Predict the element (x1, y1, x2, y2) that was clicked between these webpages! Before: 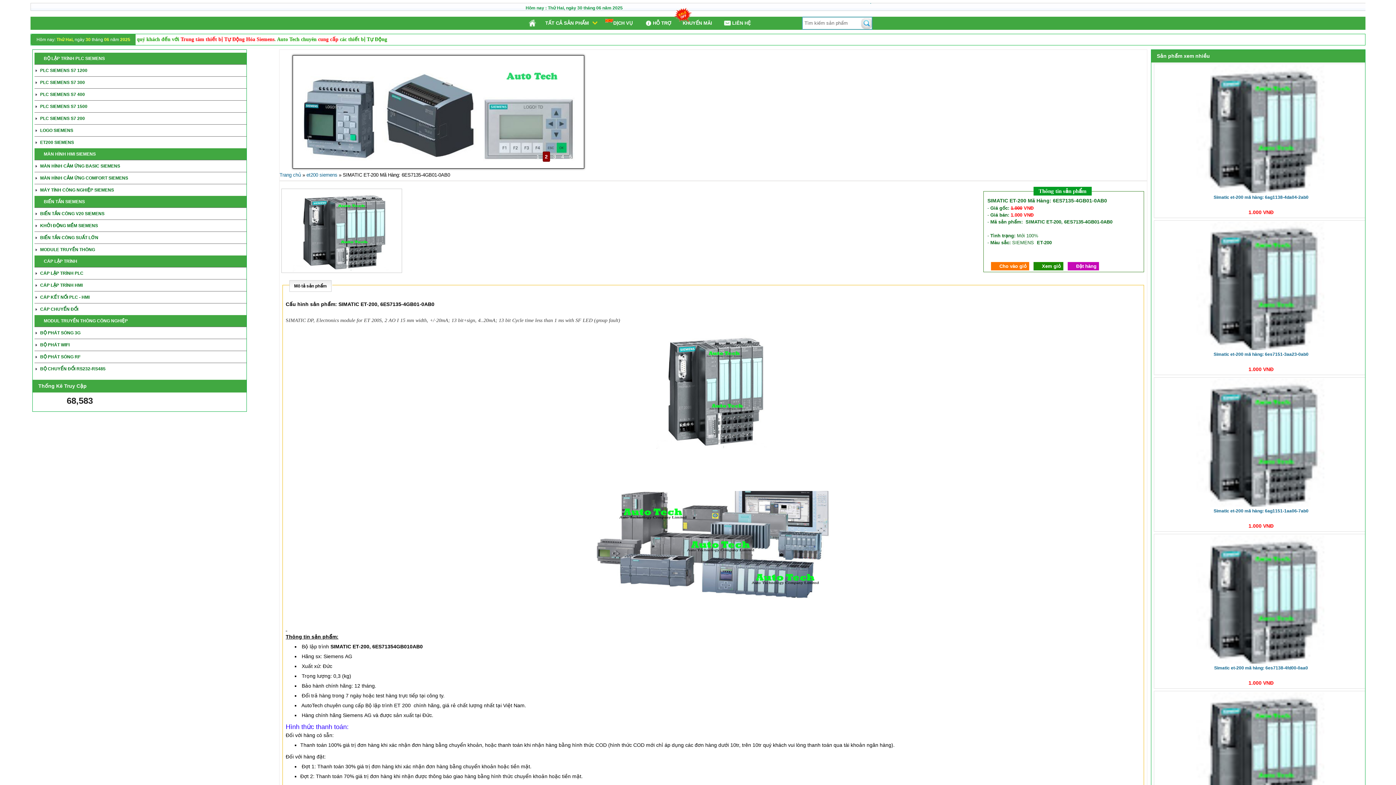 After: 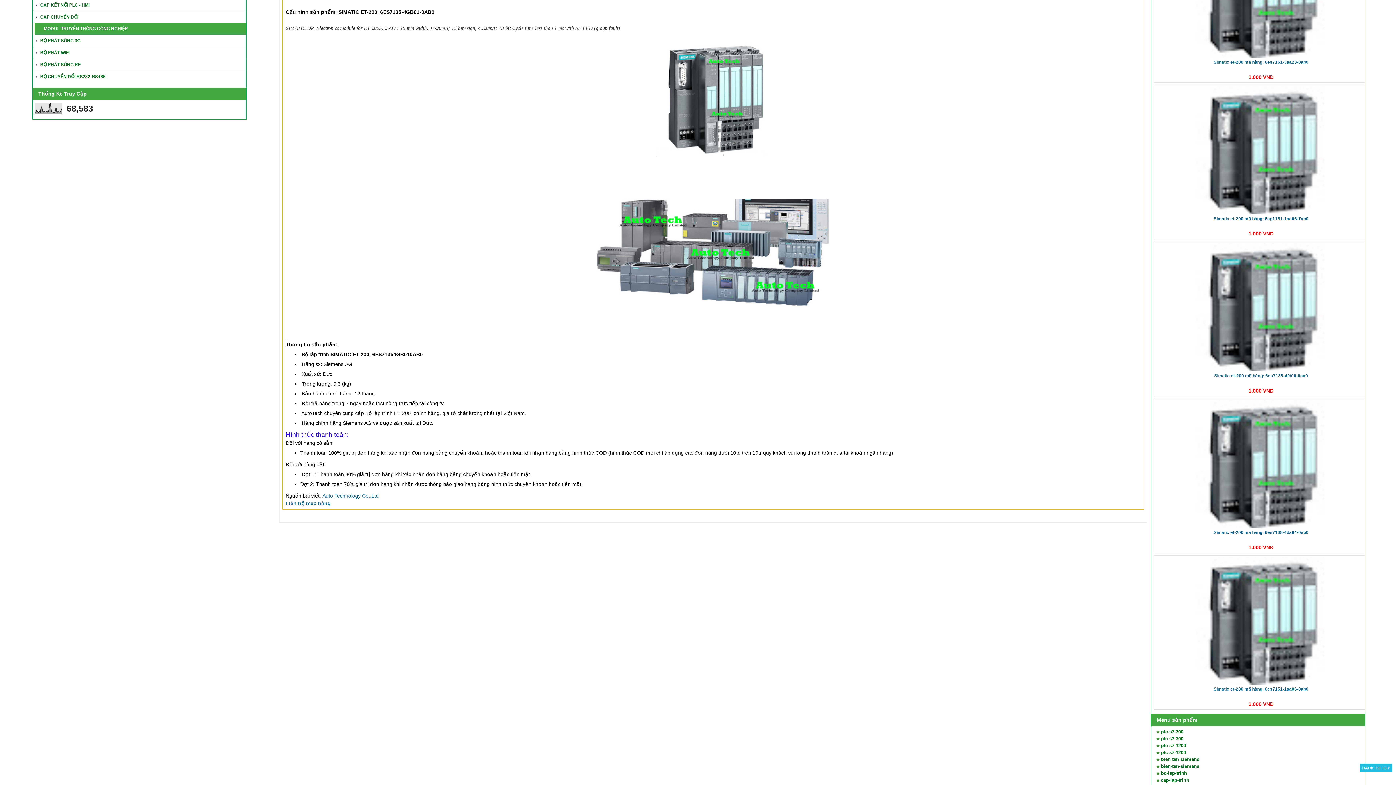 Action: label: Mô tả sản phẩm bbox: (294, 283, 326, 288)